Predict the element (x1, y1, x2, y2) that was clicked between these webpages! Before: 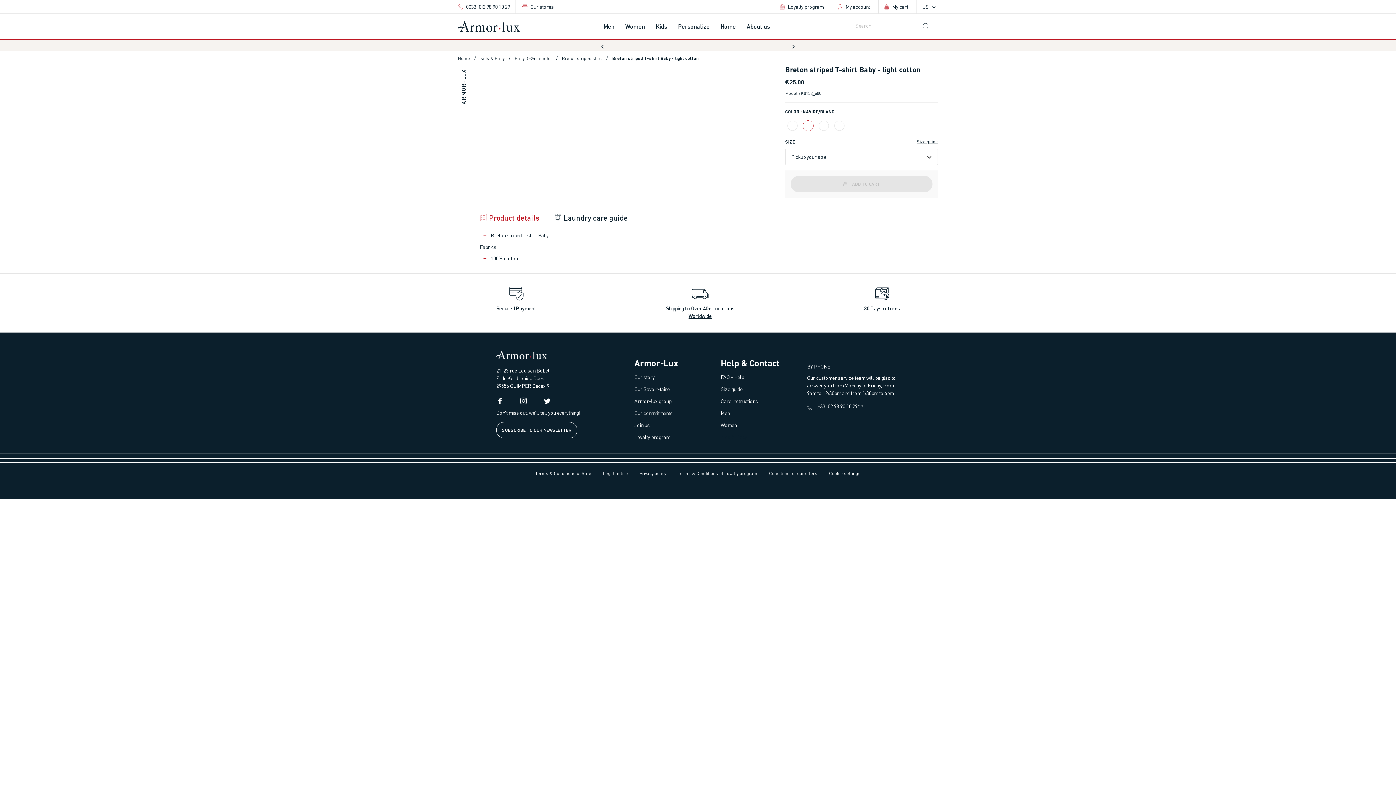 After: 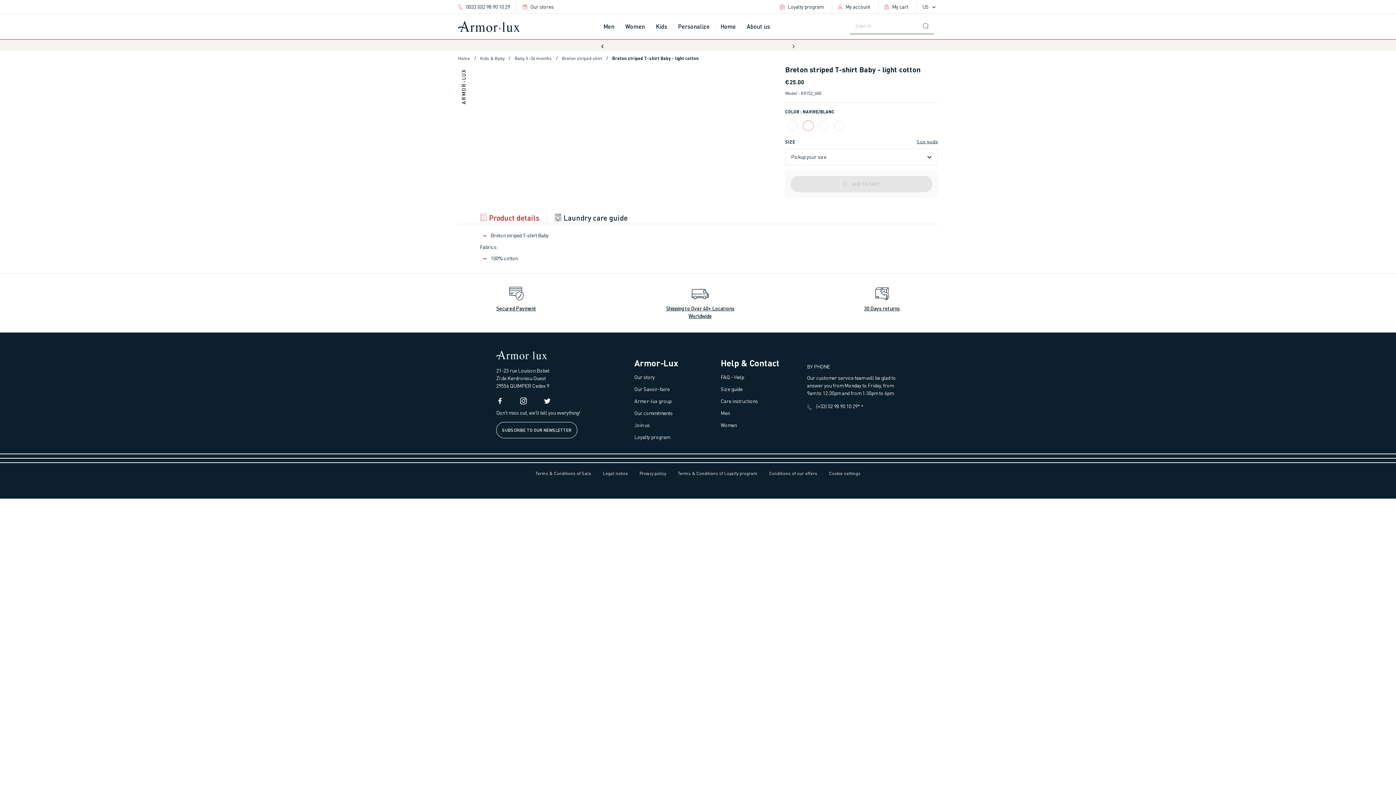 Action: bbox: (791, 43, 796, 50)